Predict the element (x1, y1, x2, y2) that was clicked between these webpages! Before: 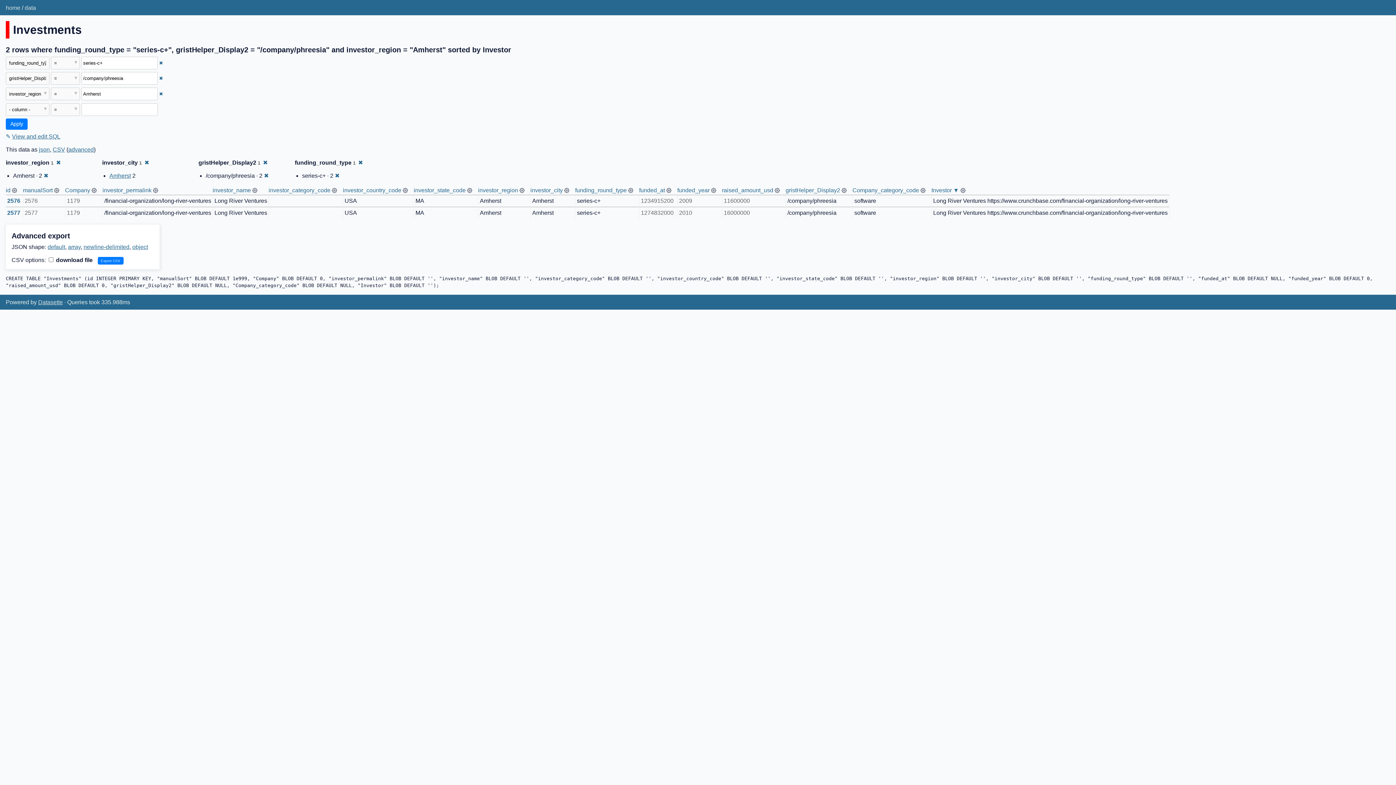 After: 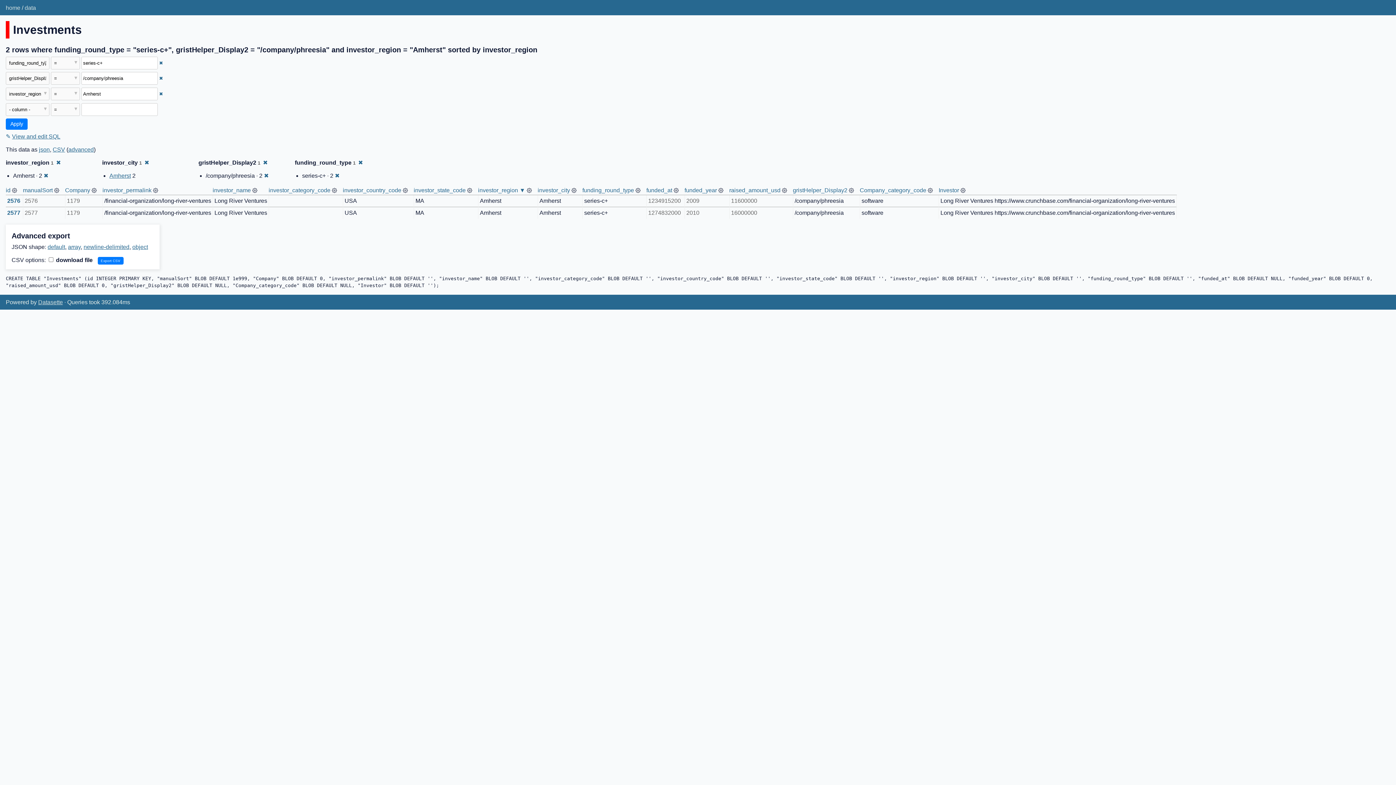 Action: bbox: (478, 187, 518, 193) label: investor_region